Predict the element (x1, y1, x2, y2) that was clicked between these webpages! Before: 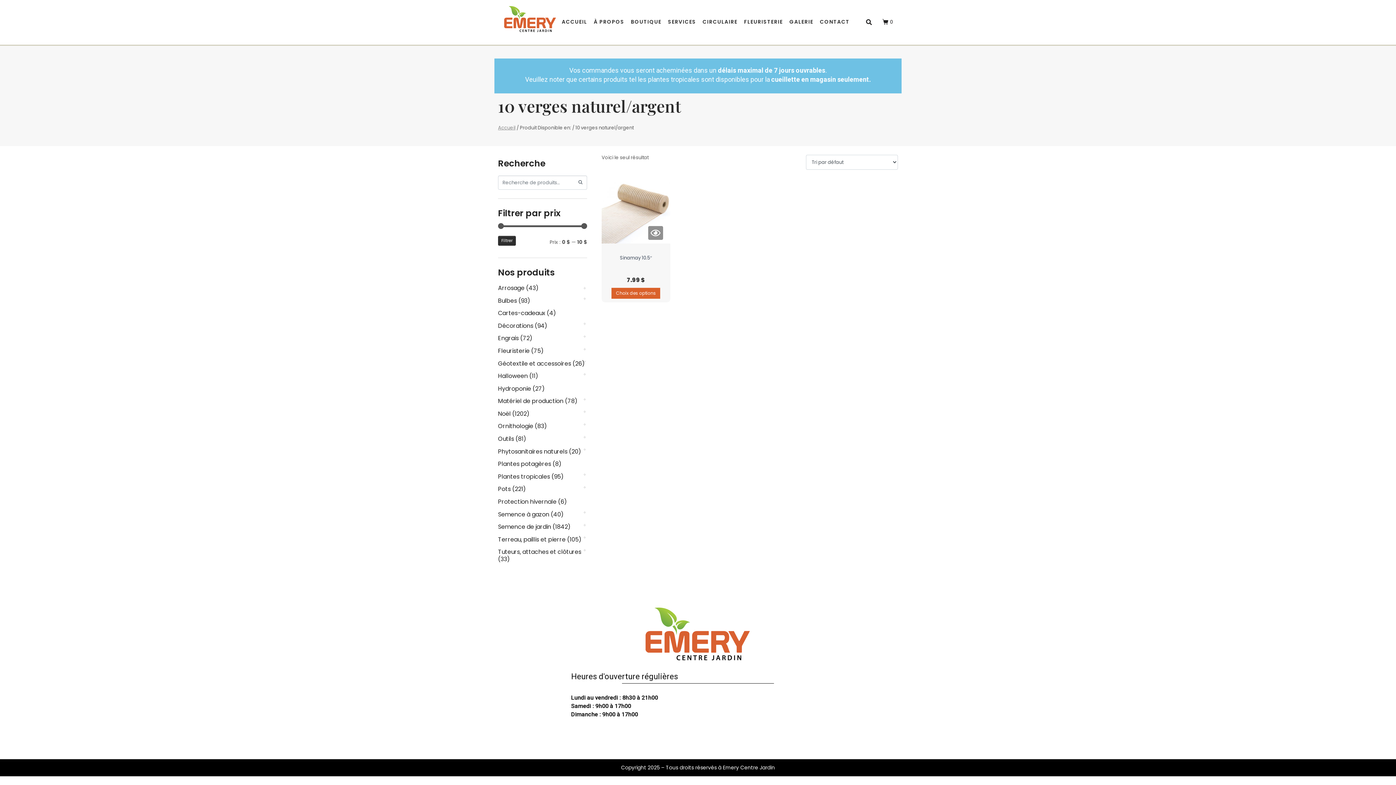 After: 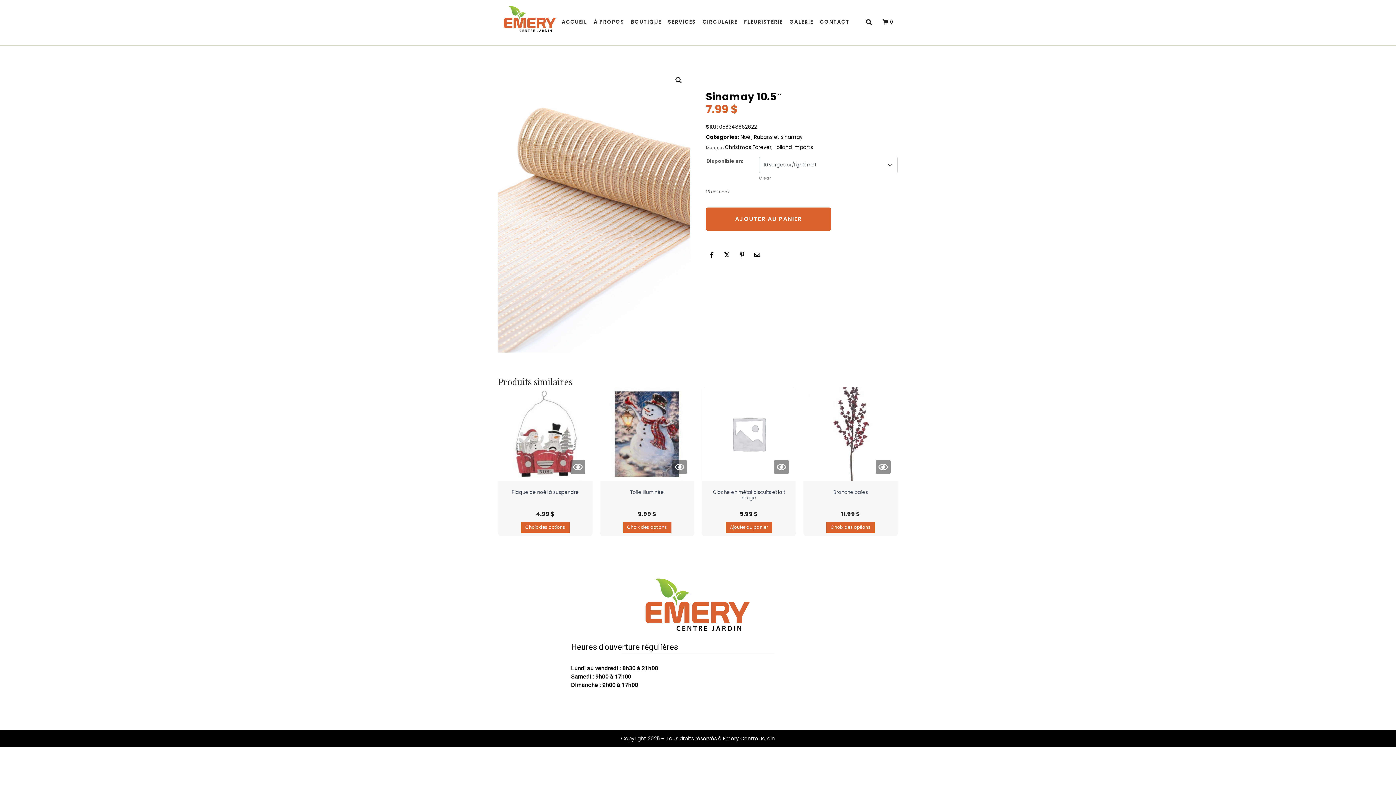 Action: bbox: (611, 287, 660, 298) label: Sélectionner les options pour “Sinamay 10.5"”